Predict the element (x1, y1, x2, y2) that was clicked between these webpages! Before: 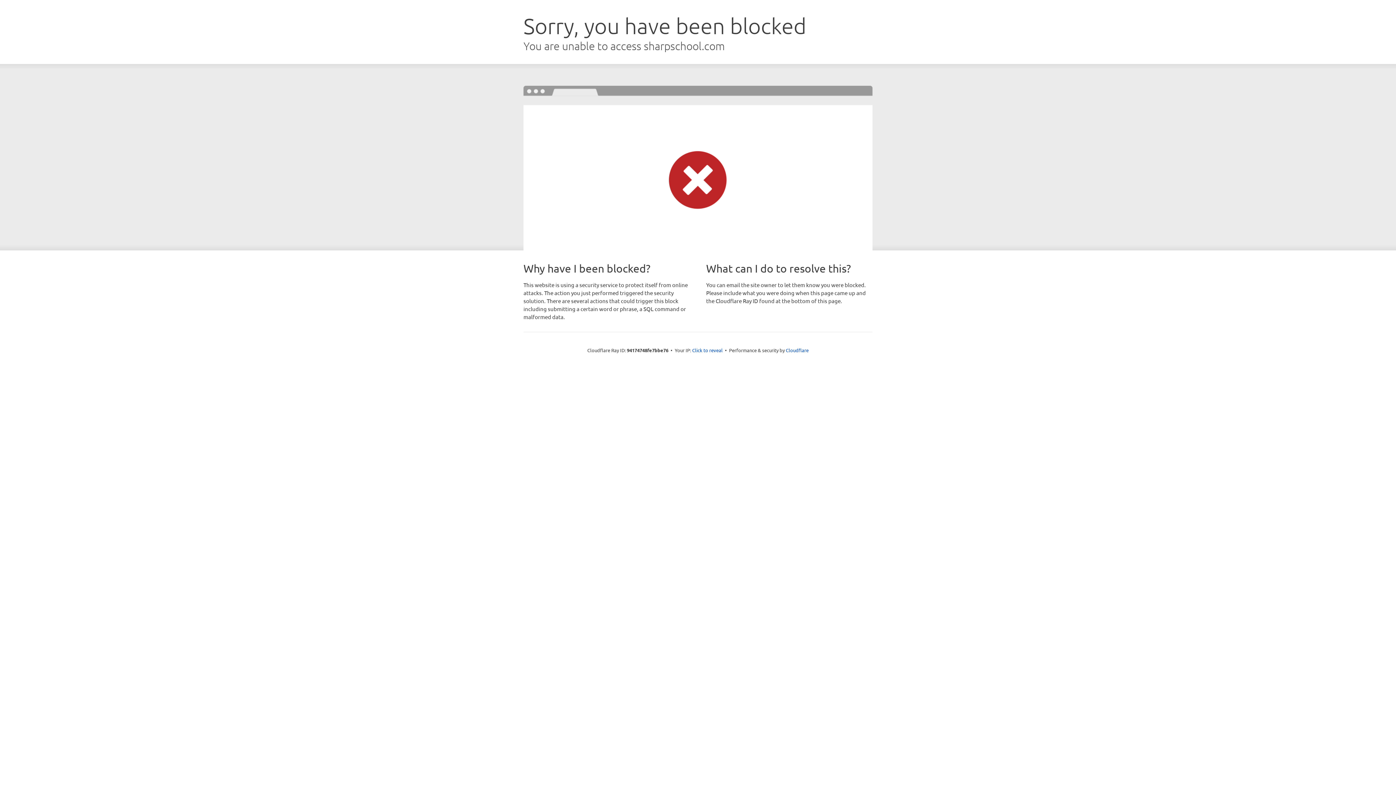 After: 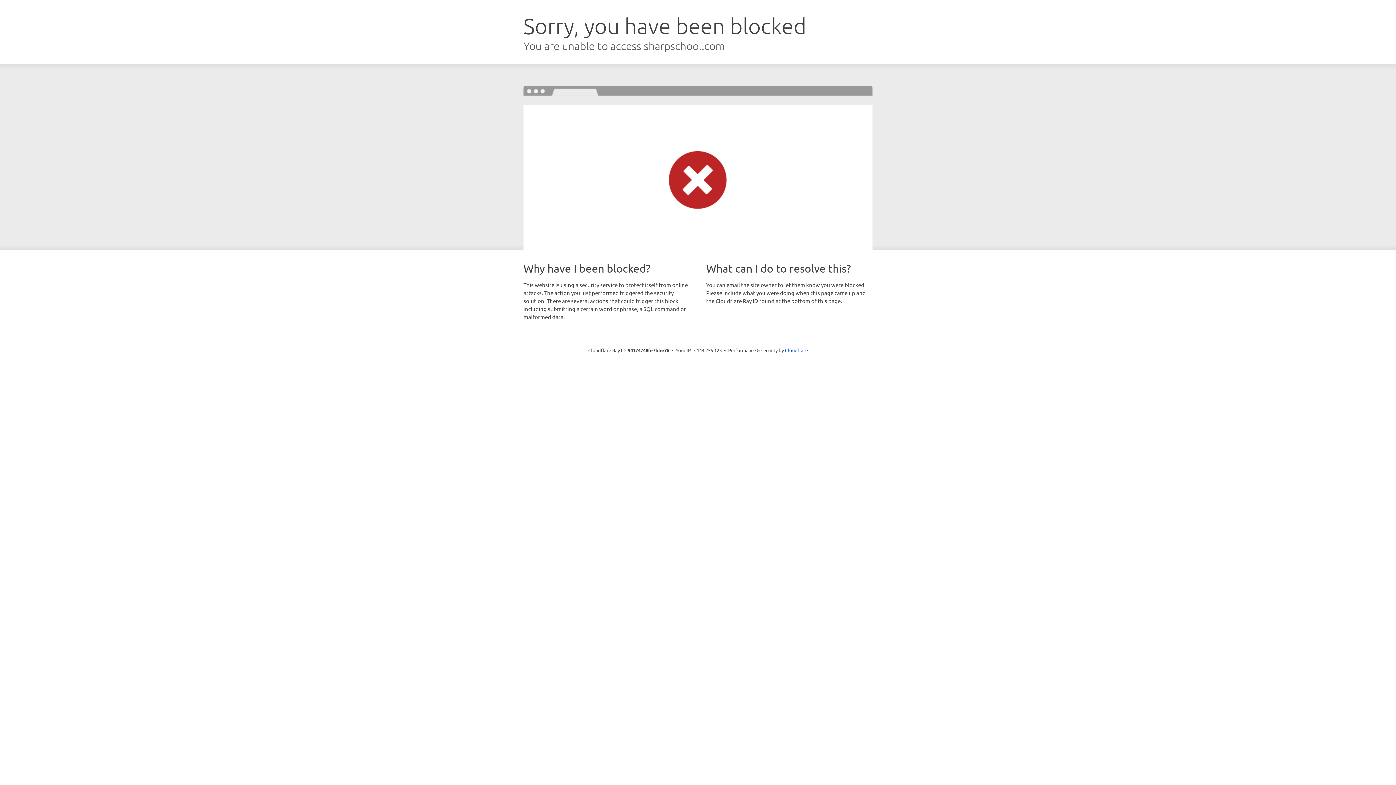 Action: label: Click to reveal bbox: (692, 346, 722, 353)